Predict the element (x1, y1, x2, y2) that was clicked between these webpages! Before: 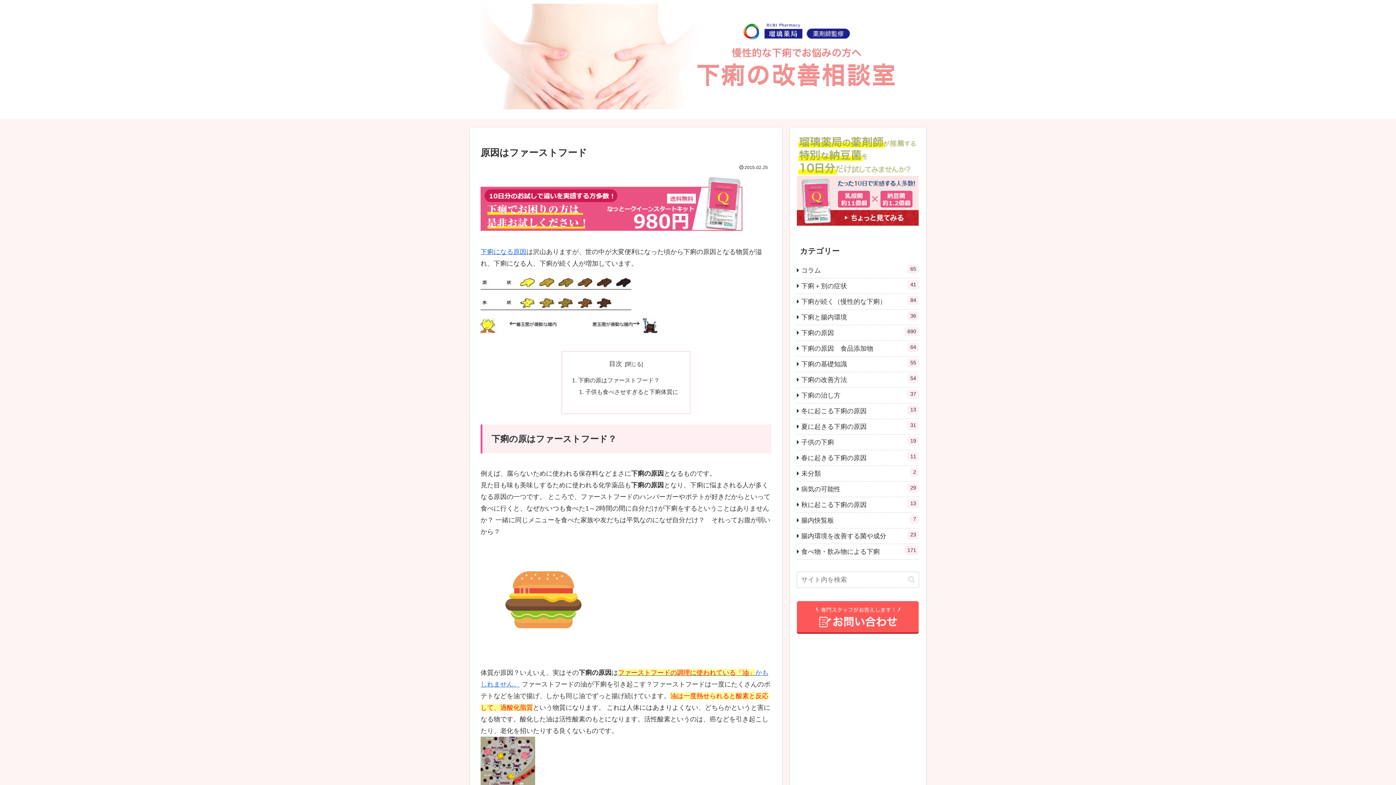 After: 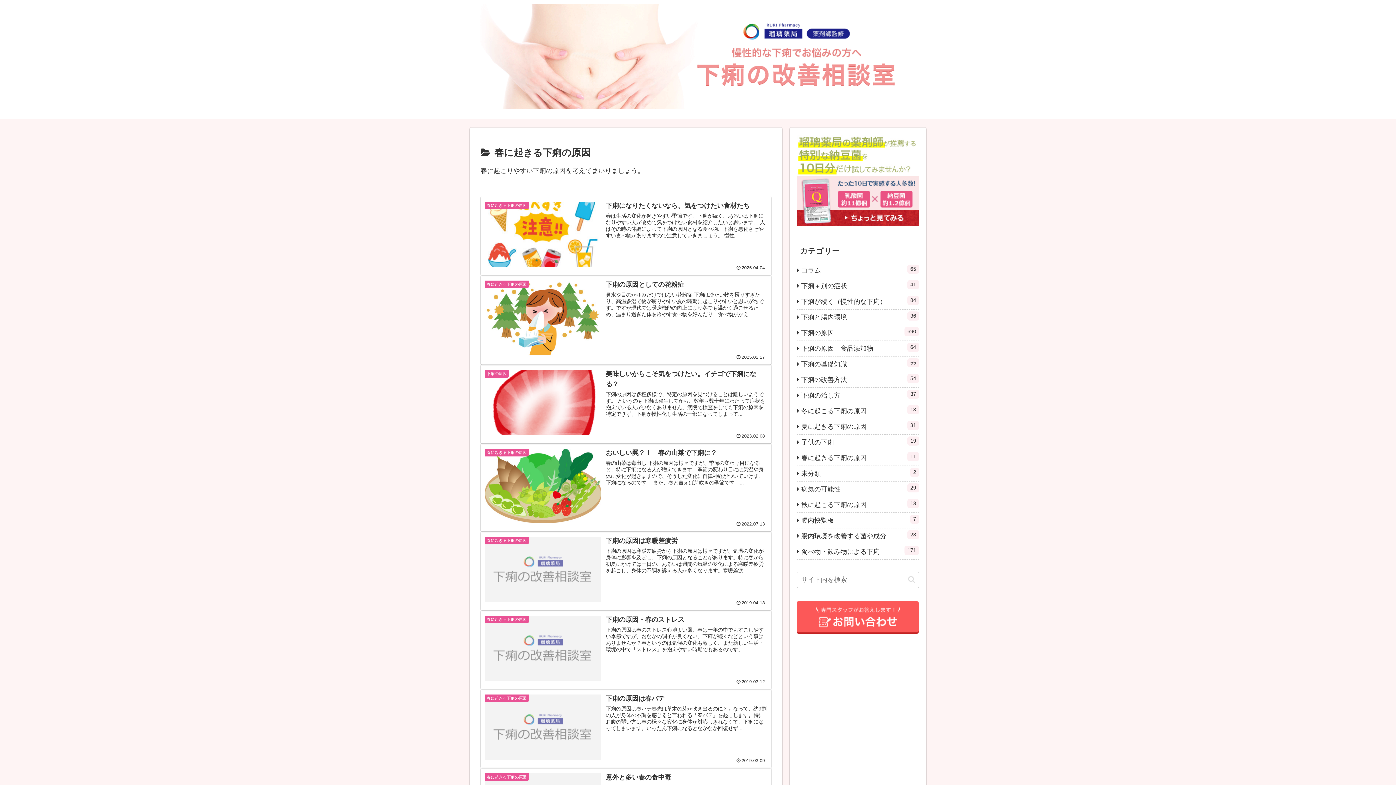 Action: bbox: (797, 450, 919, 466) label: 春に起きる下痢の原因
11